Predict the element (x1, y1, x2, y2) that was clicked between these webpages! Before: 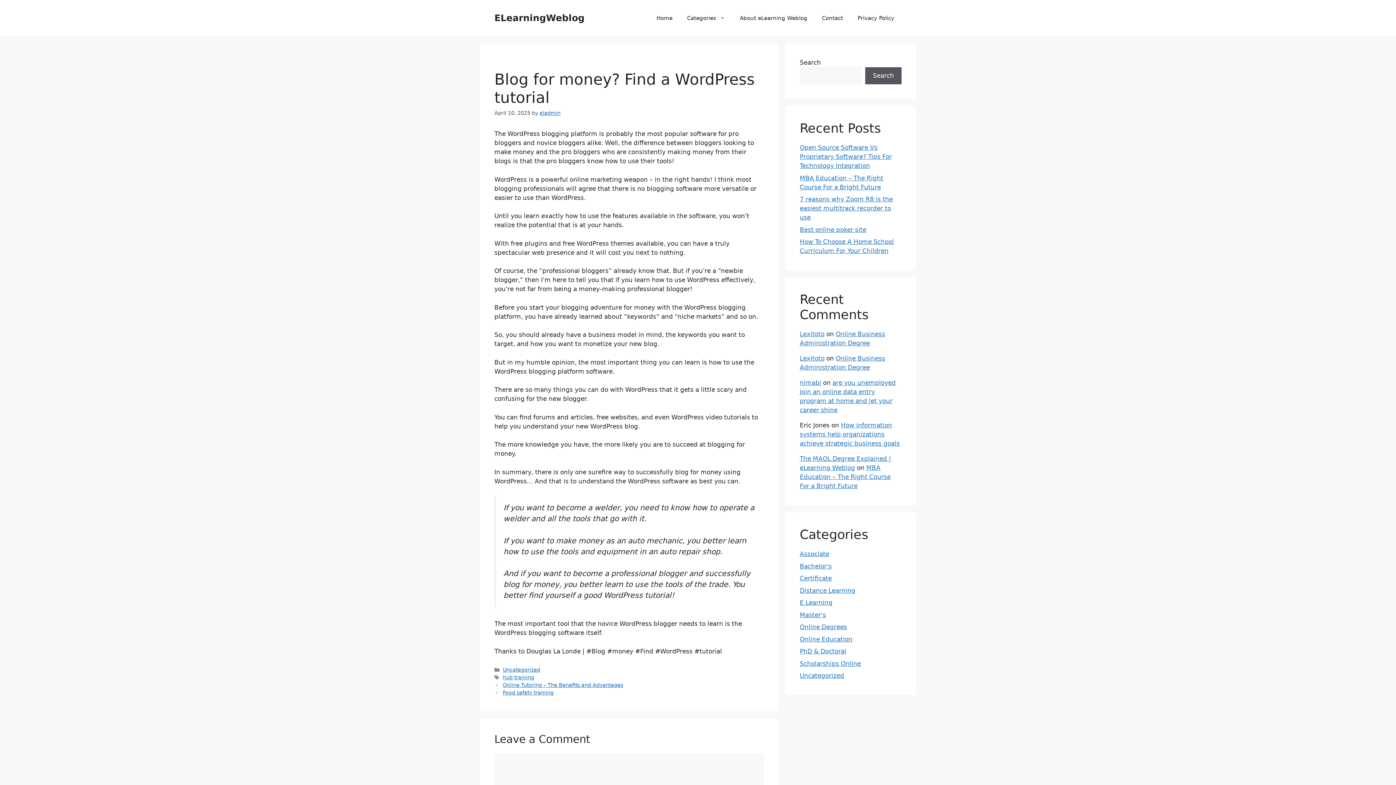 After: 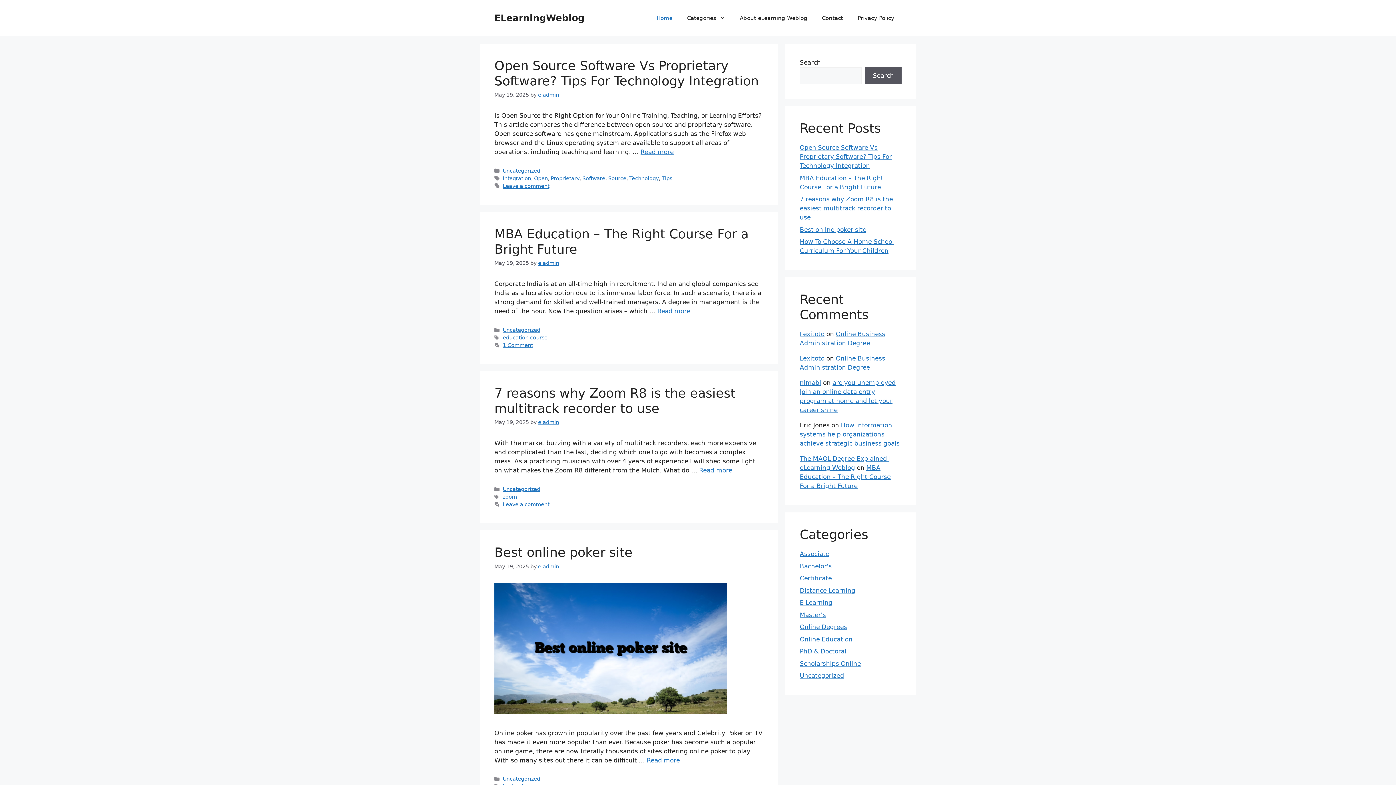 Action: bbox: (649, 7, 680, 29) label: Home